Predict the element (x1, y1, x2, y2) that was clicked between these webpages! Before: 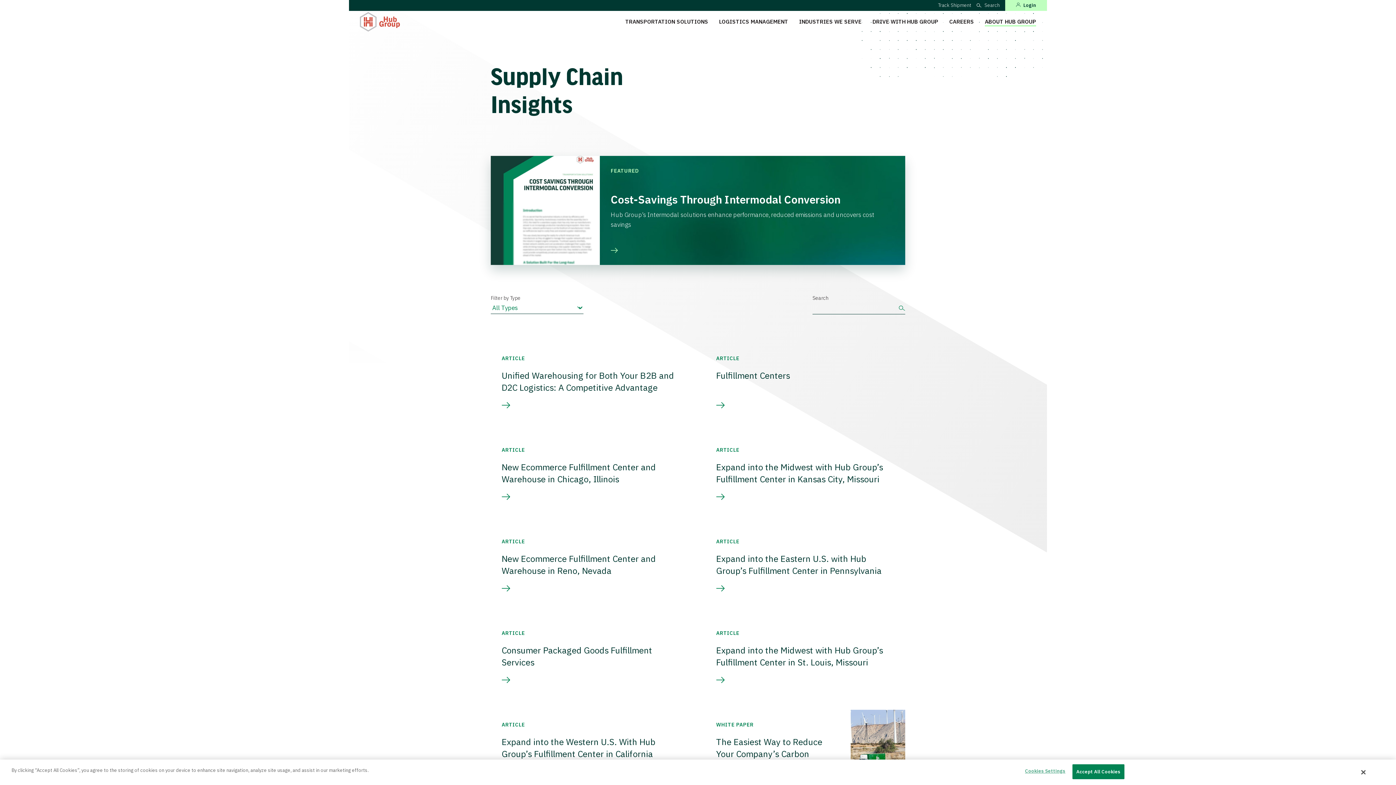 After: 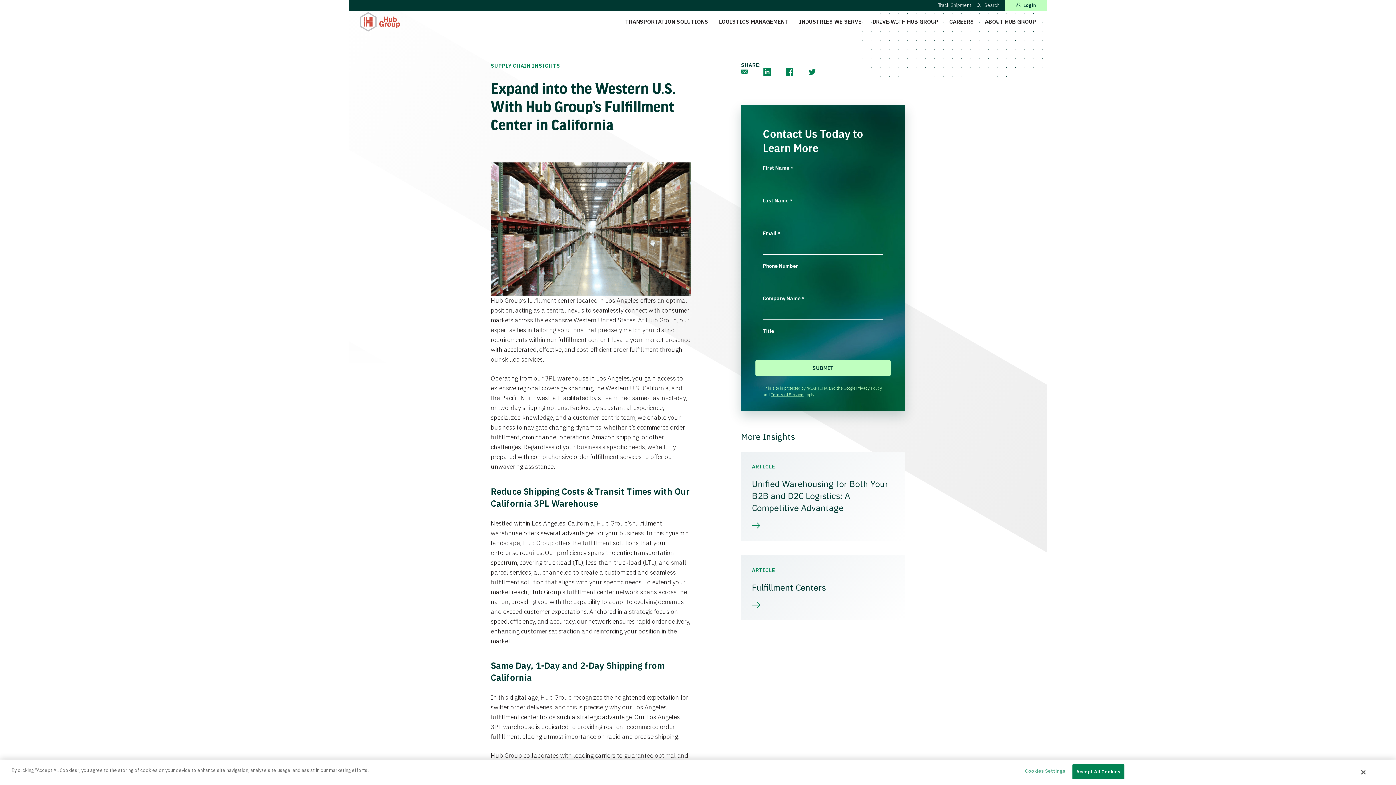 Action: label: Expand into the Western U.S. With Hub Group’s Fulfillment Center in California bbox: (501, 736, 655, 760)